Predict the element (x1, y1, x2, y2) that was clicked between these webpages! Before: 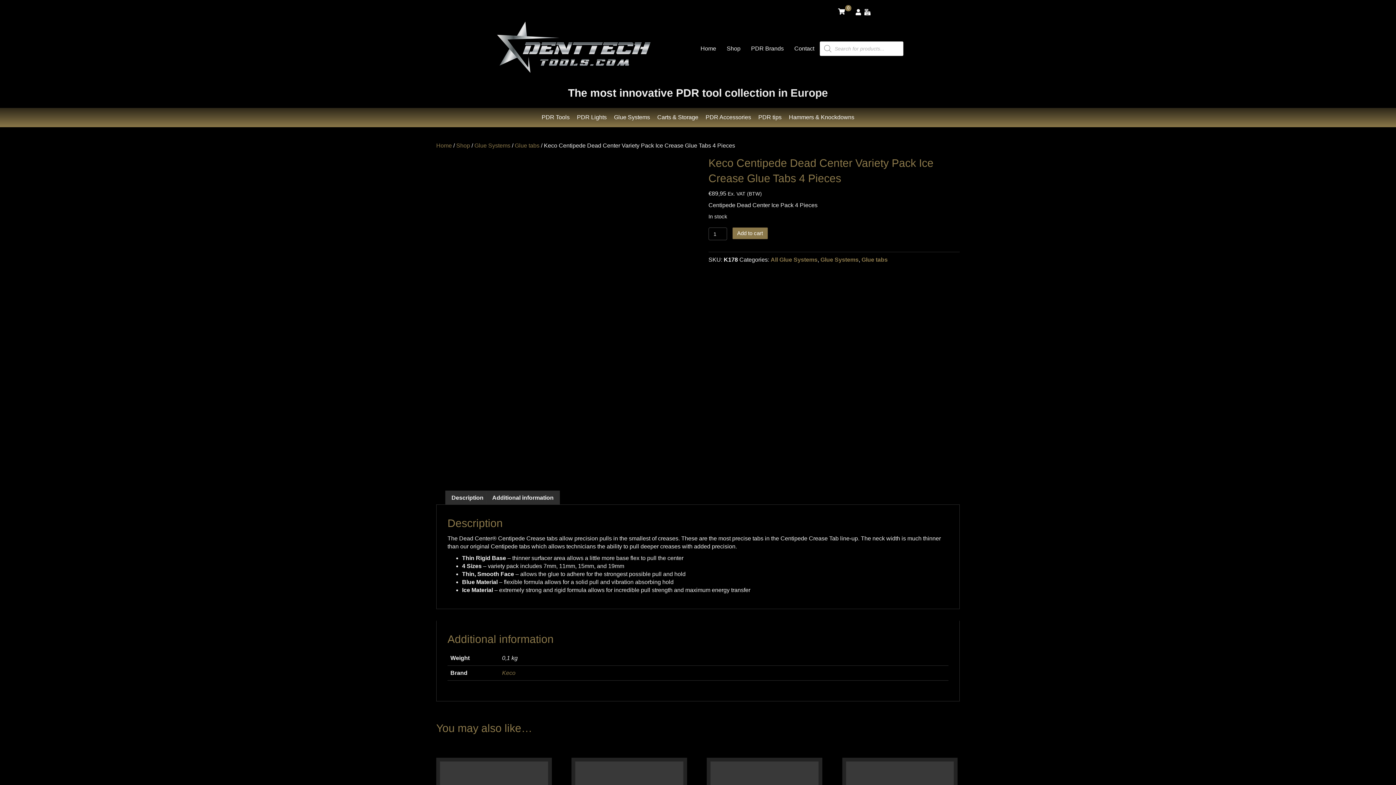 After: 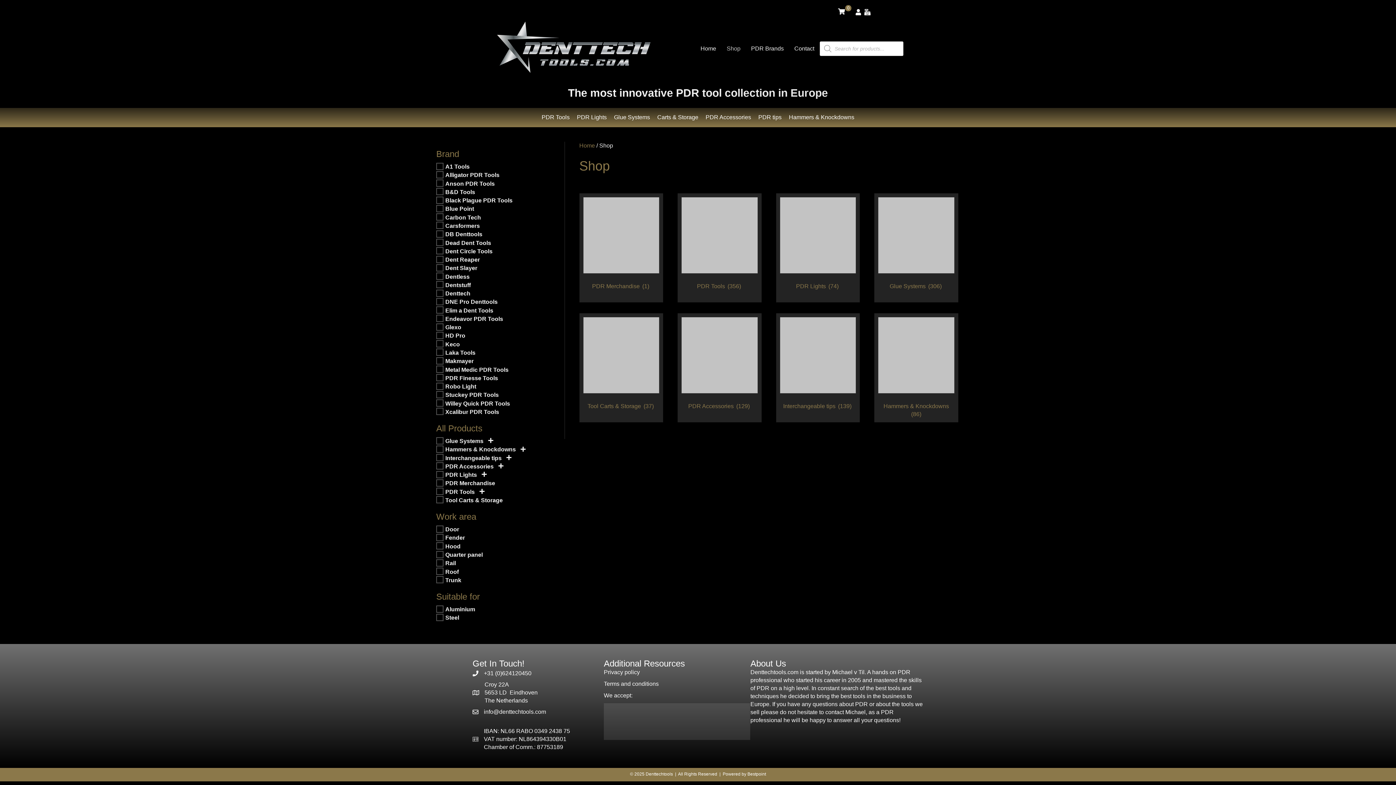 Action: bbox: (456, 142, 470, 148) label: Shop